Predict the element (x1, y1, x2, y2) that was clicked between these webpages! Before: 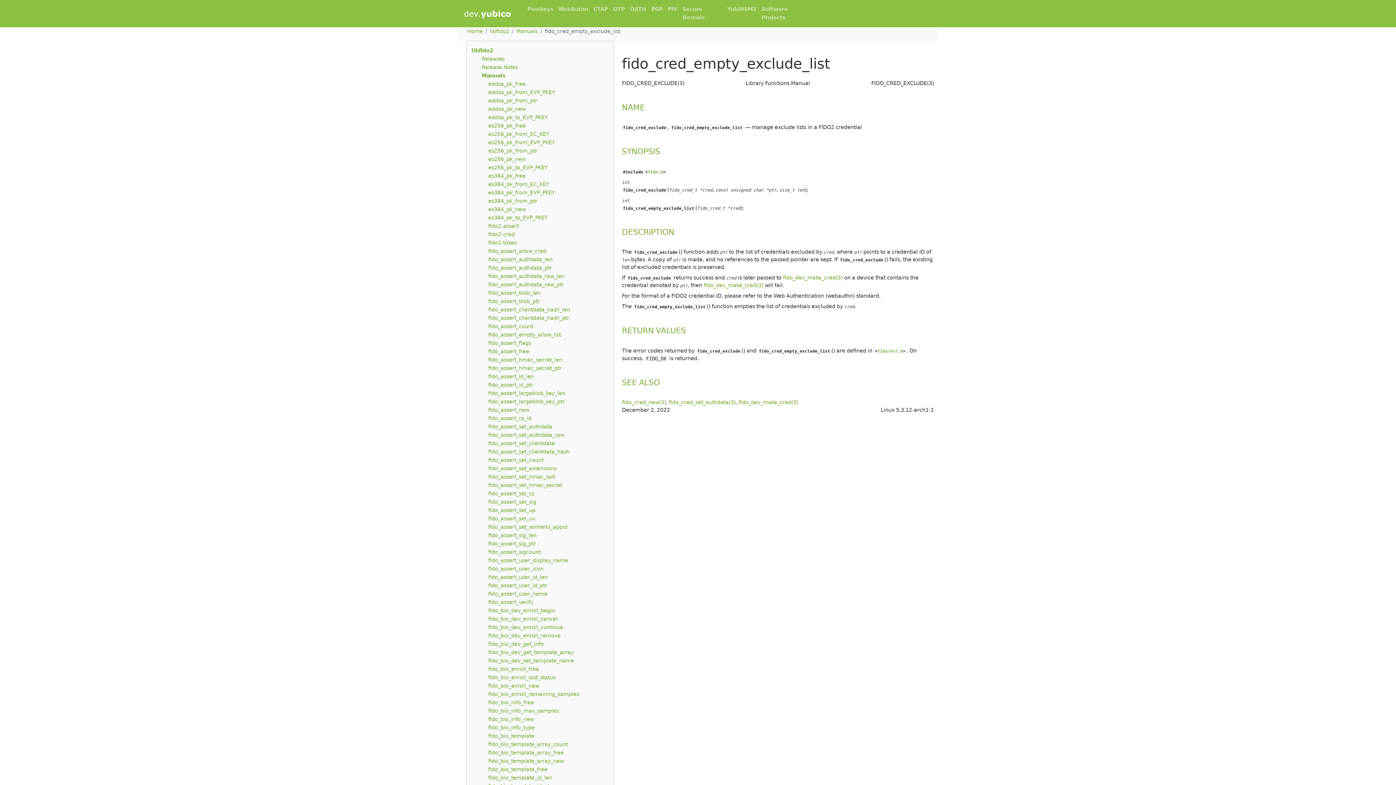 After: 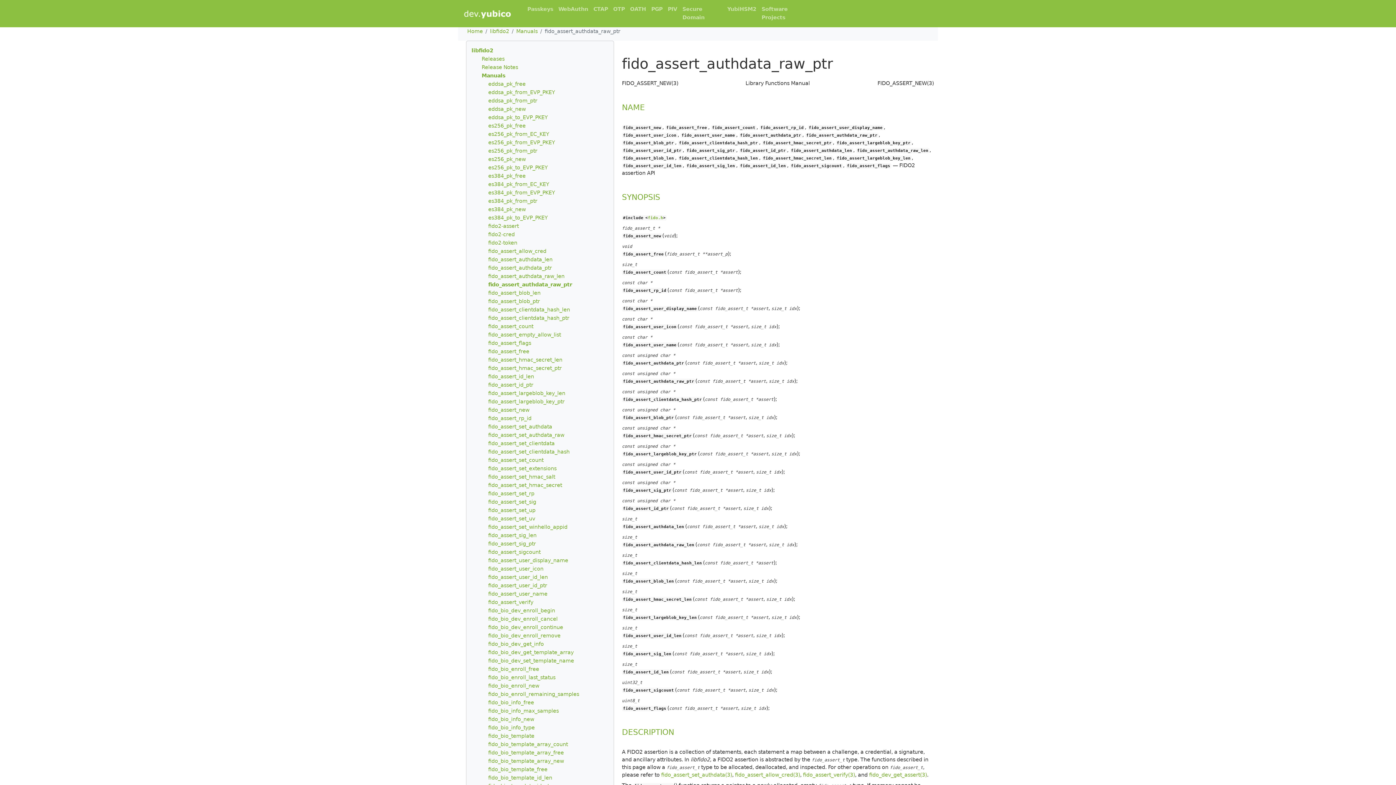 Action: label: fido_assert_authdata_raw_ptr bbox: (488, 281, 563, 287)